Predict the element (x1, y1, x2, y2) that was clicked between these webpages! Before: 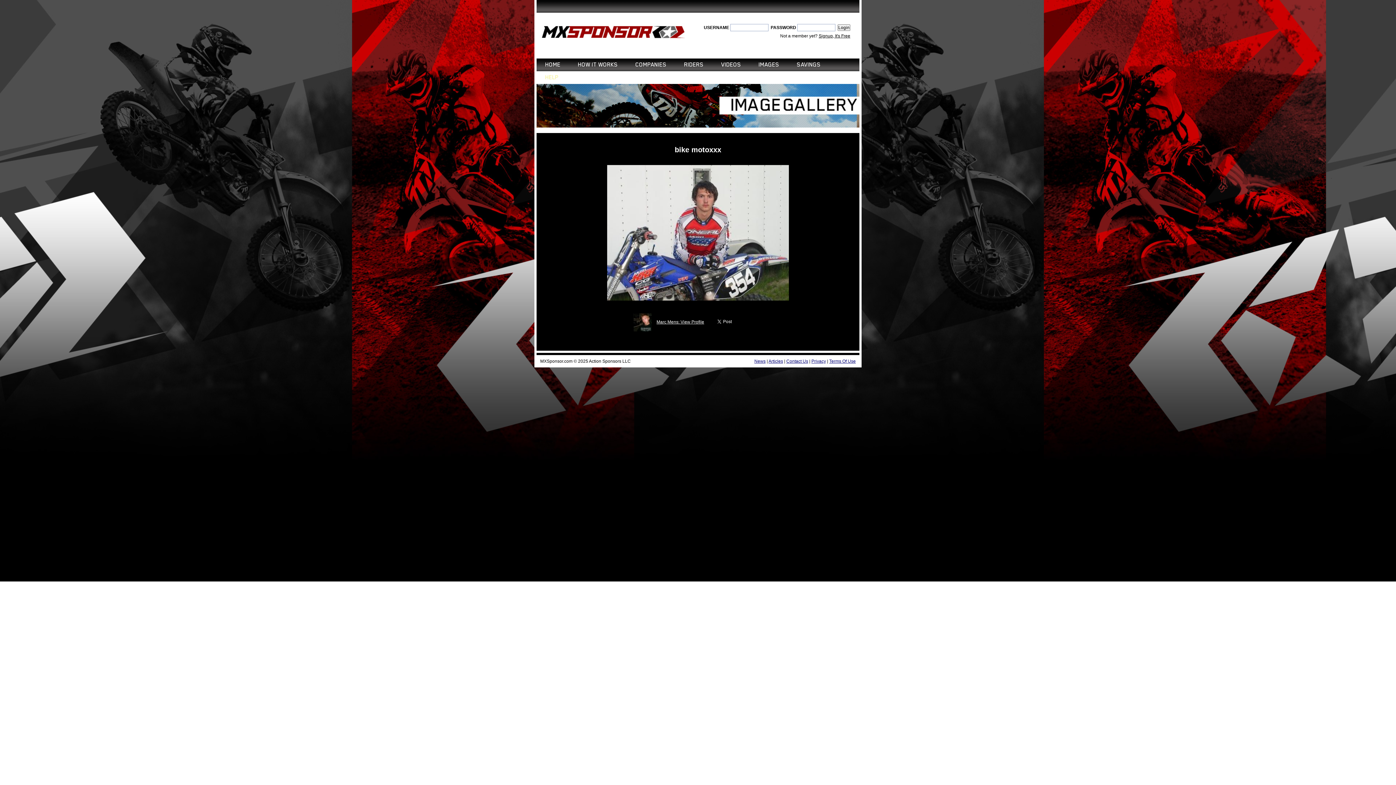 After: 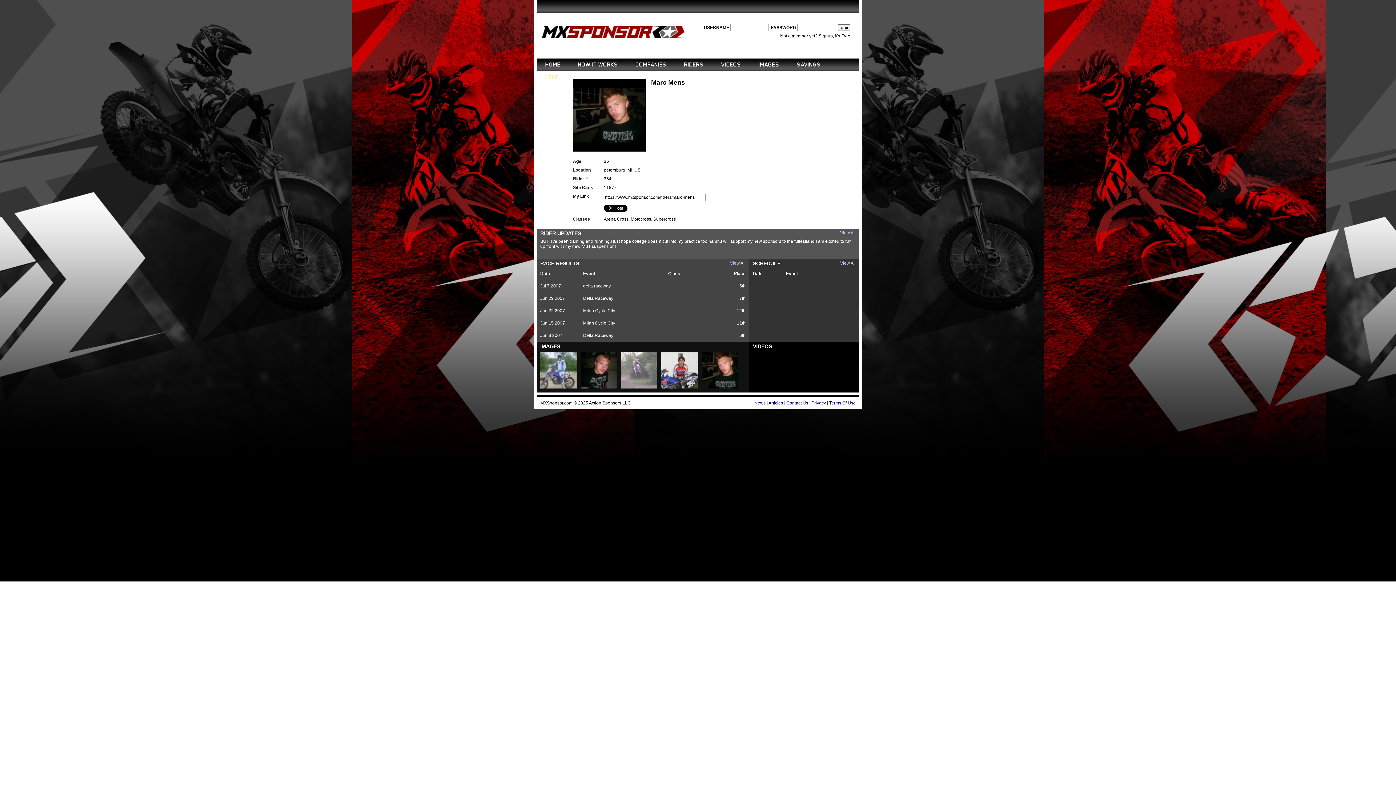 Action: label:   bbox: (630, 319, 656, 324)